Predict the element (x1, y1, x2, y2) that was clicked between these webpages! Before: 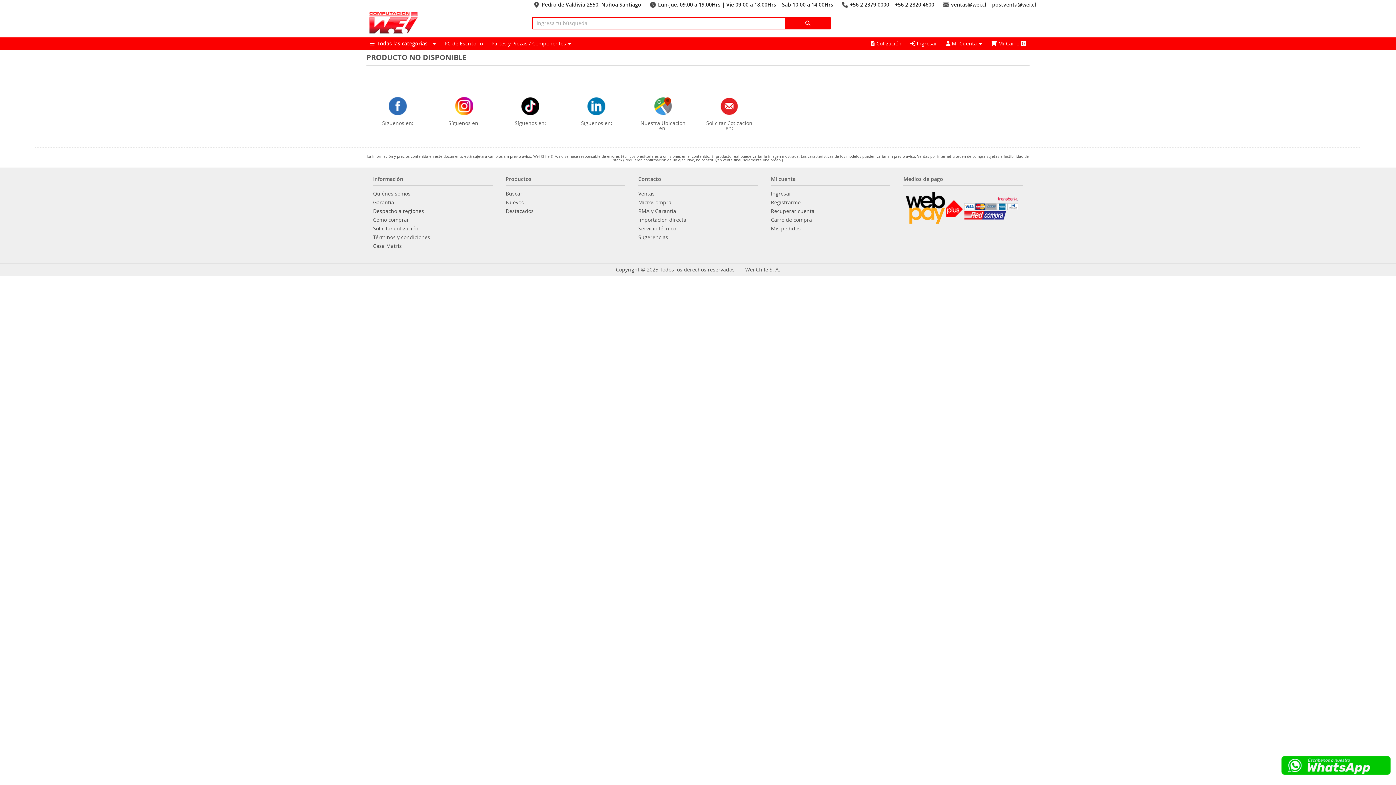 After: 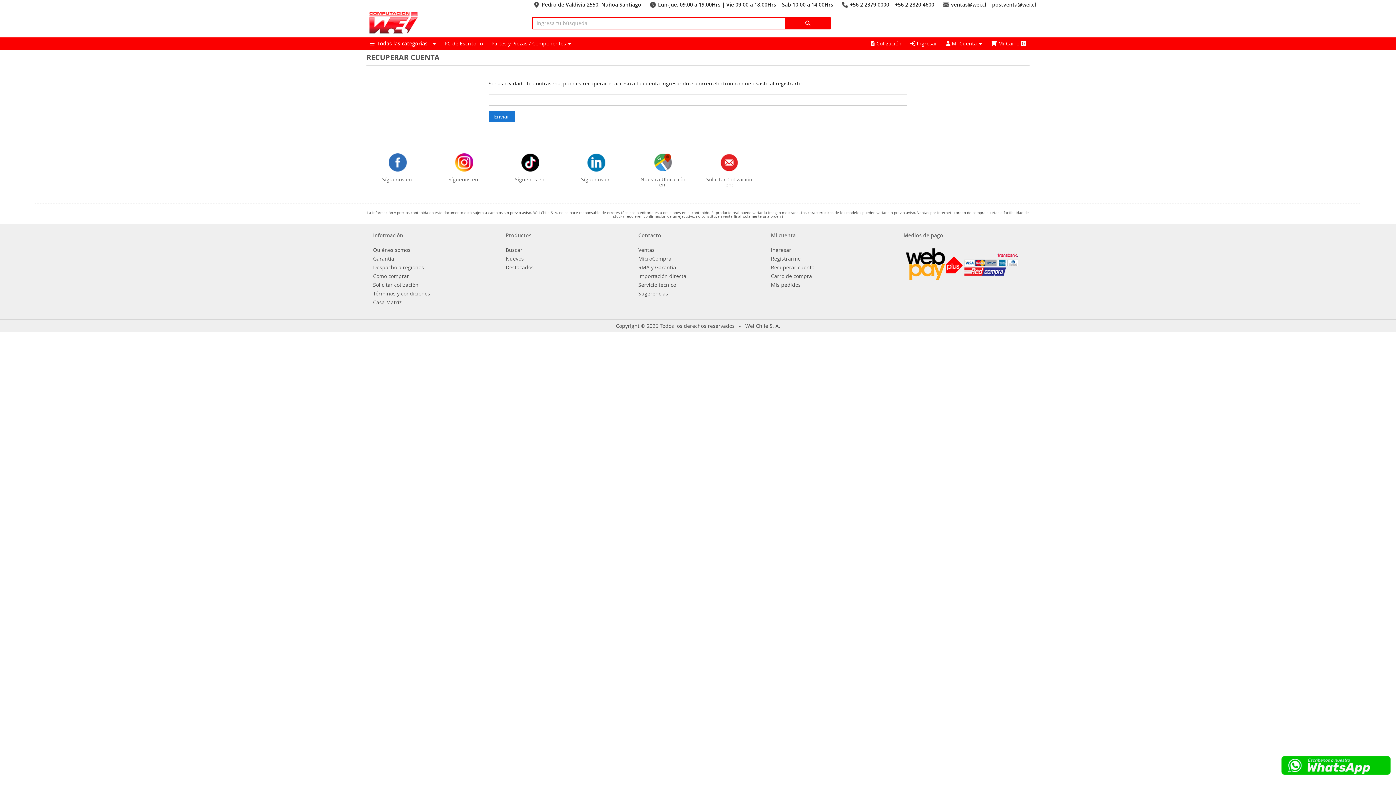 Action: bbox: (771, 208, 814, 213) label: Recuperar cuenta